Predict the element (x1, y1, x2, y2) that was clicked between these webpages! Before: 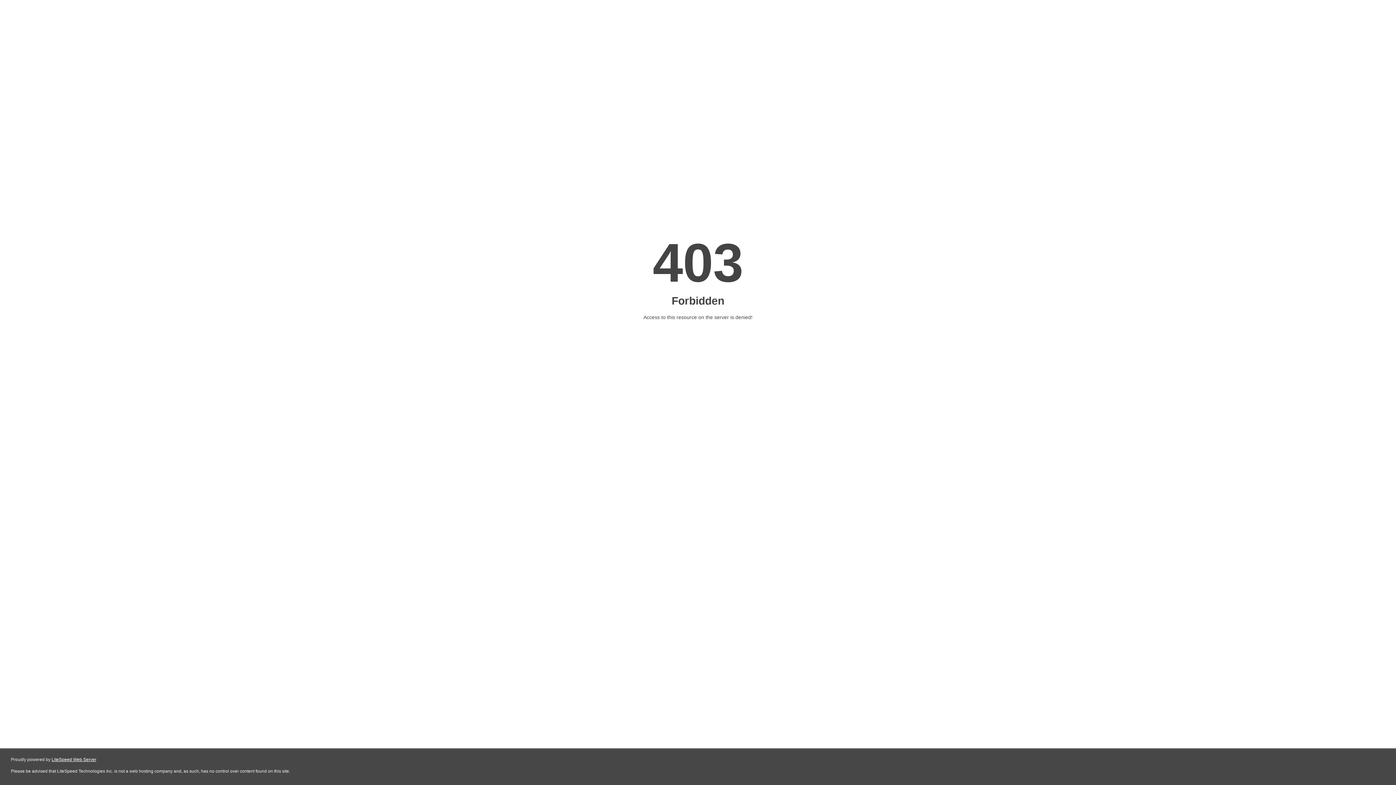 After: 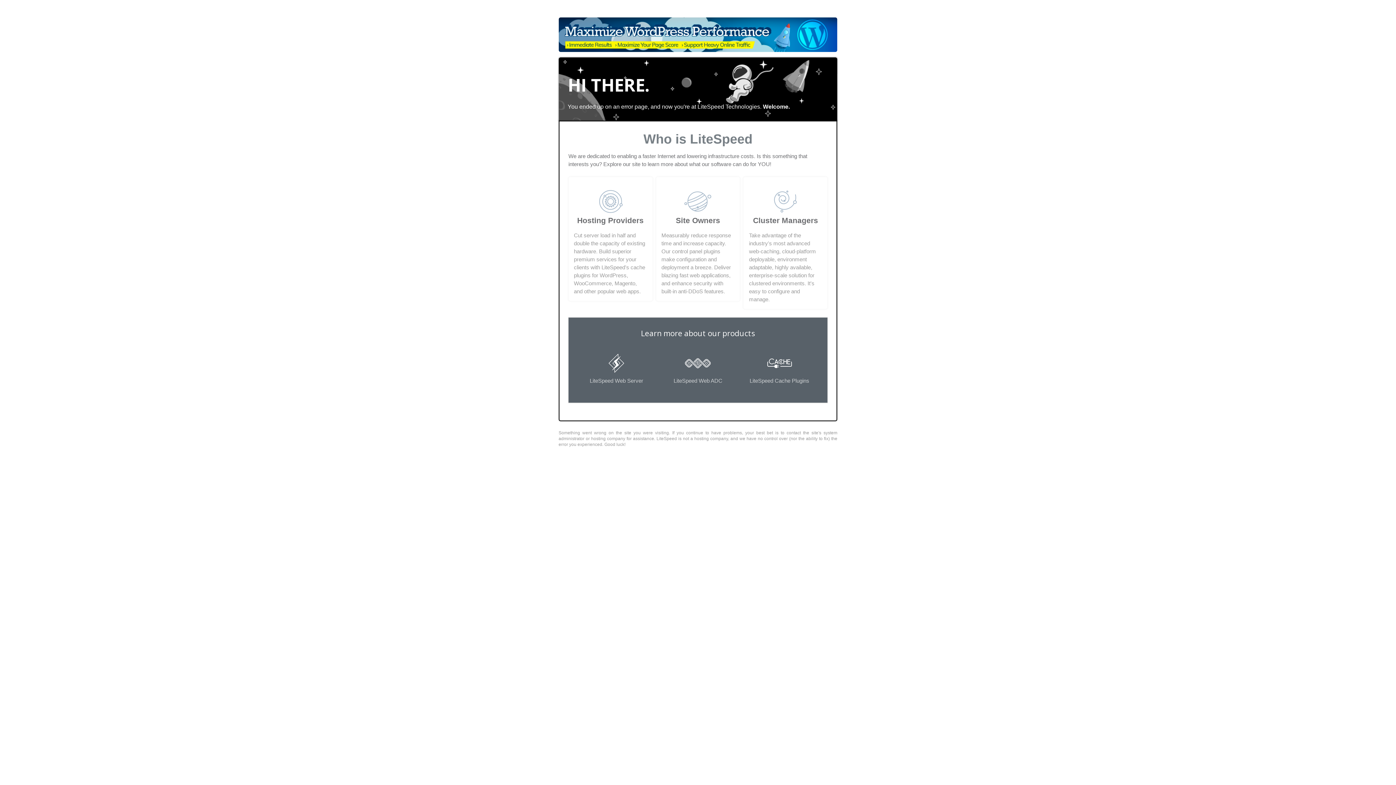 Action: bbox: (51, 757, 96, 762) label: LiteSpeed Web Server